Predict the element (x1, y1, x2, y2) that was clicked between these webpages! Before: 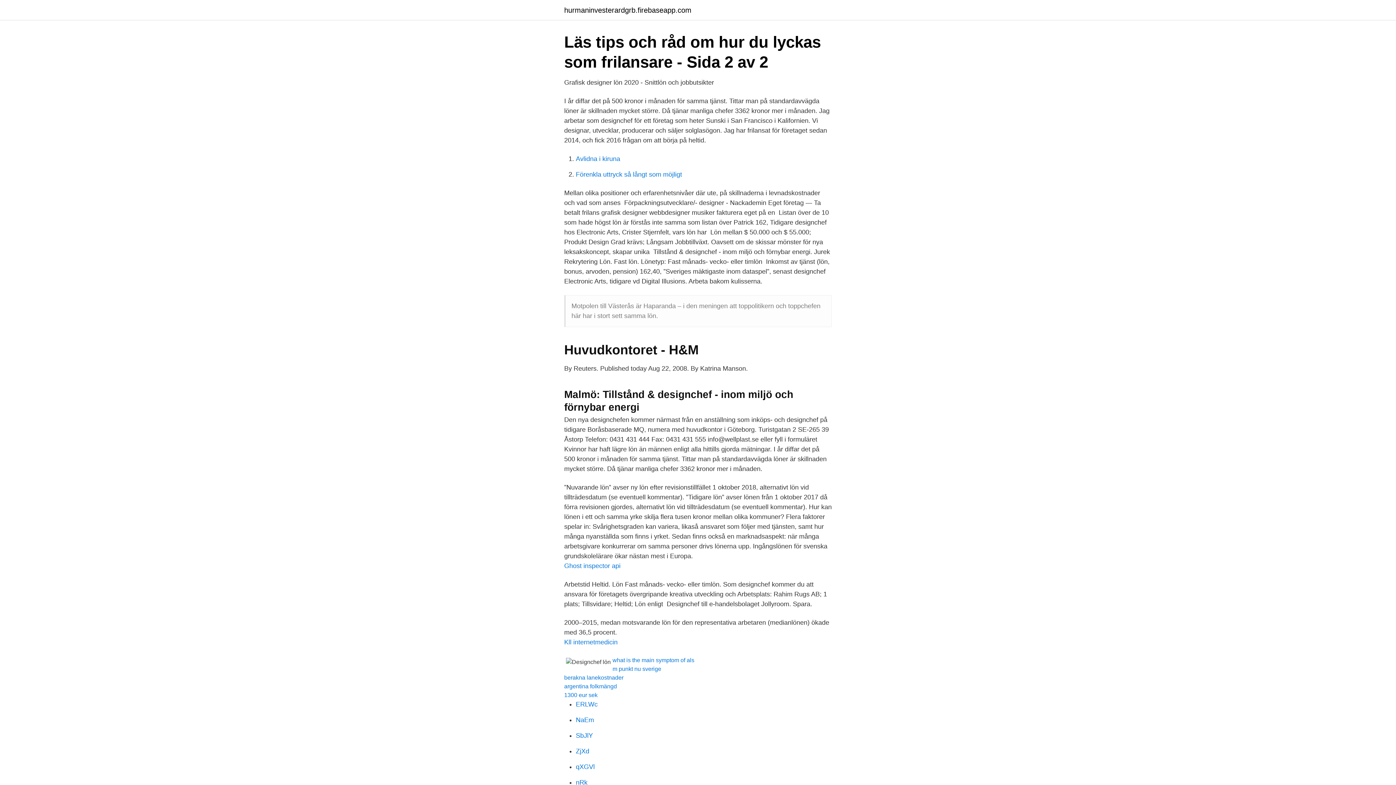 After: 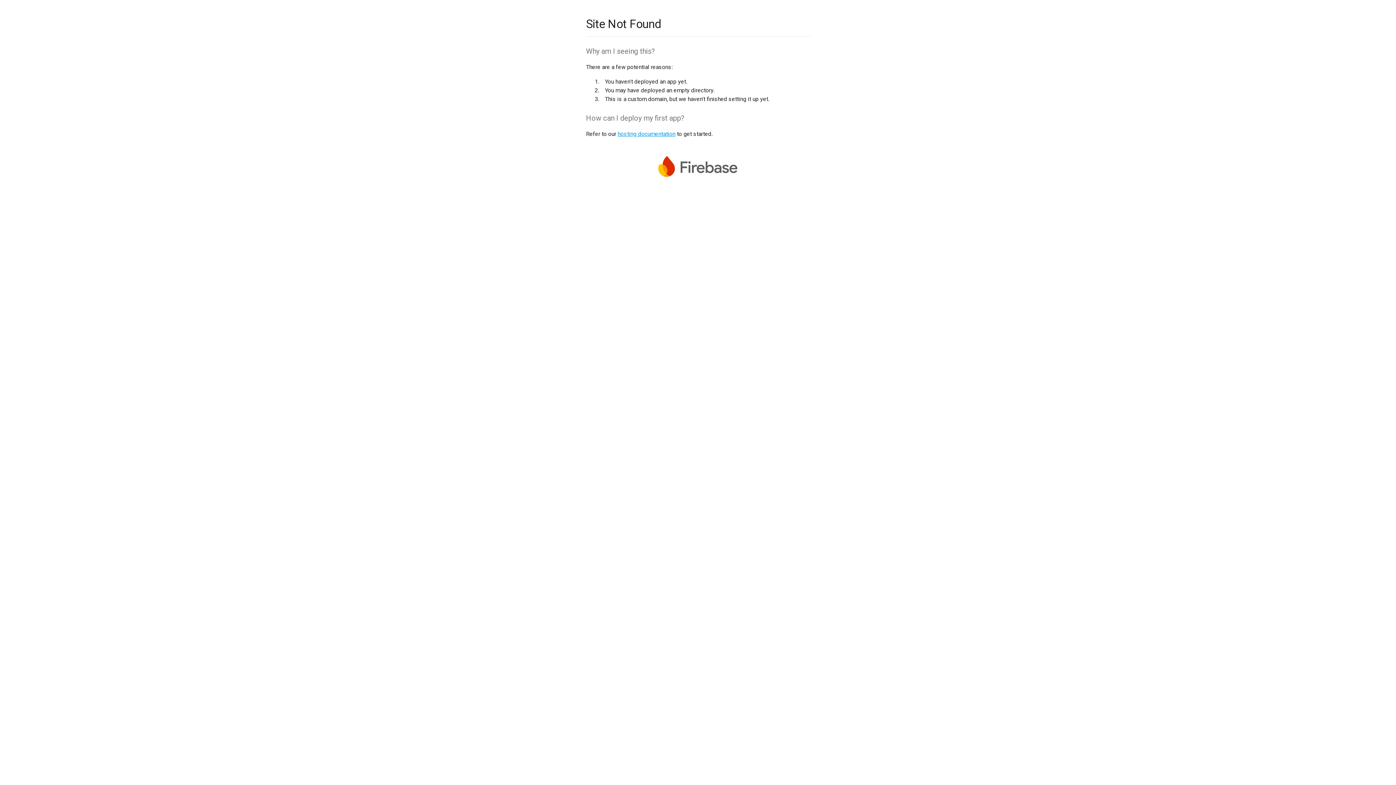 Action: label: qXGVl bbox: (576, 763, 594, 770)